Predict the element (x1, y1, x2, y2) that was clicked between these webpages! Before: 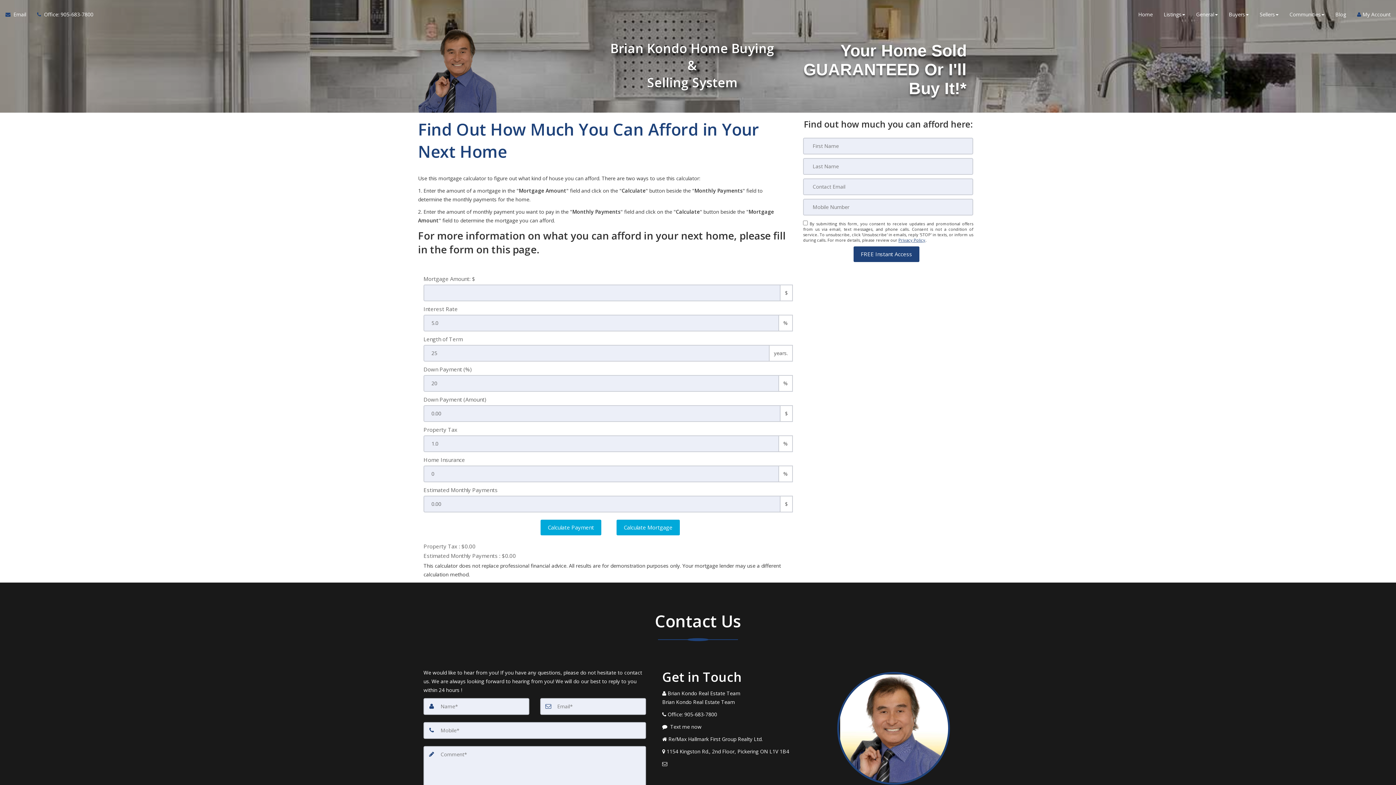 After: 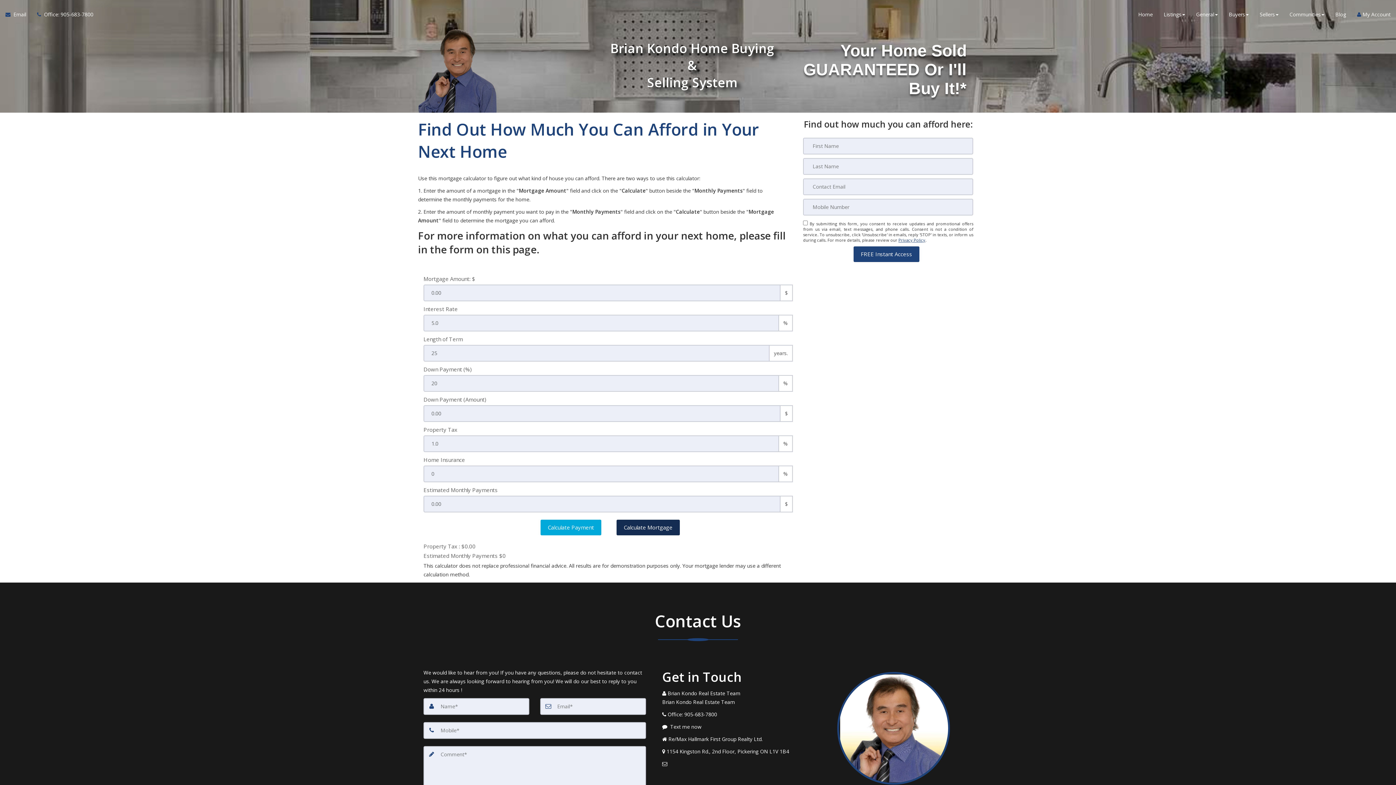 Action: bbox: (616, 520, 679, 535) label: Calculate Mortgage